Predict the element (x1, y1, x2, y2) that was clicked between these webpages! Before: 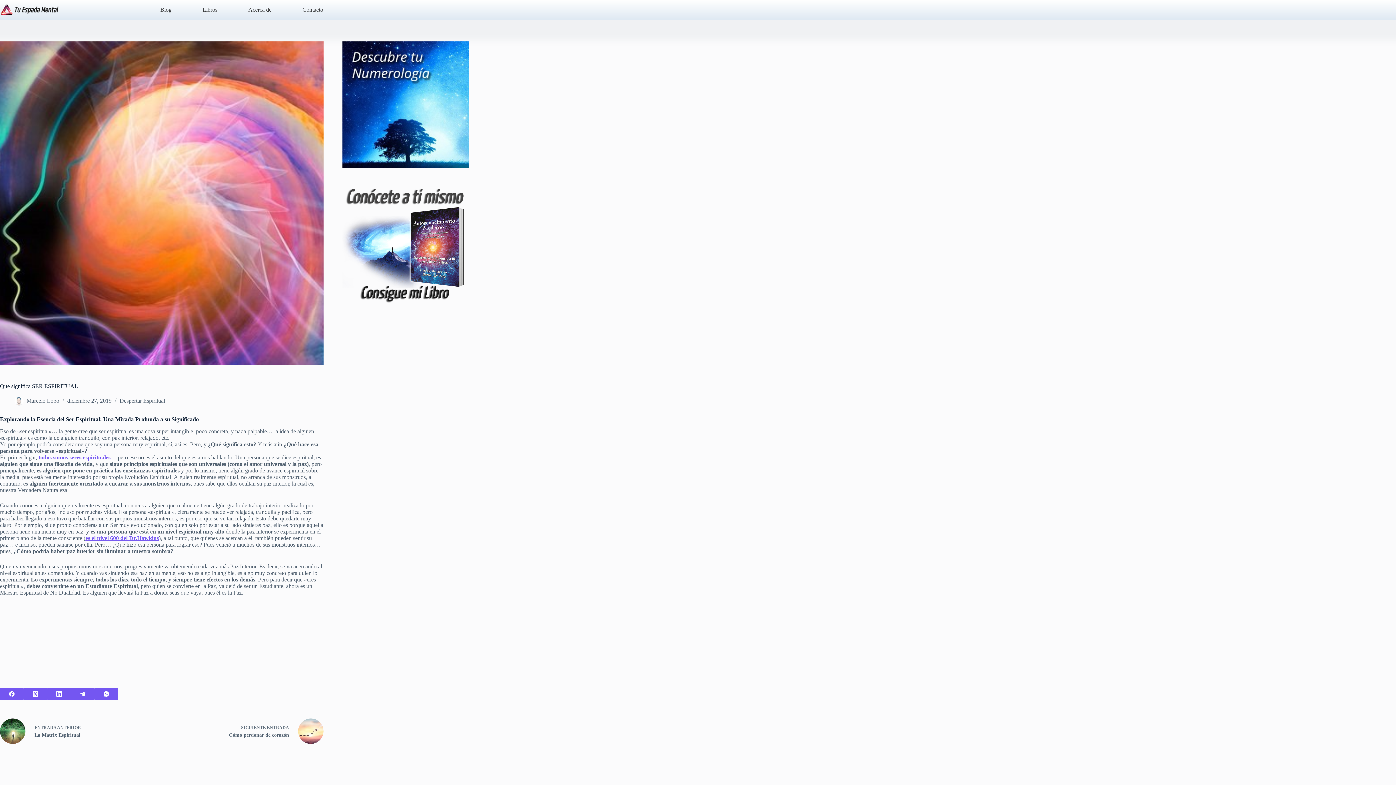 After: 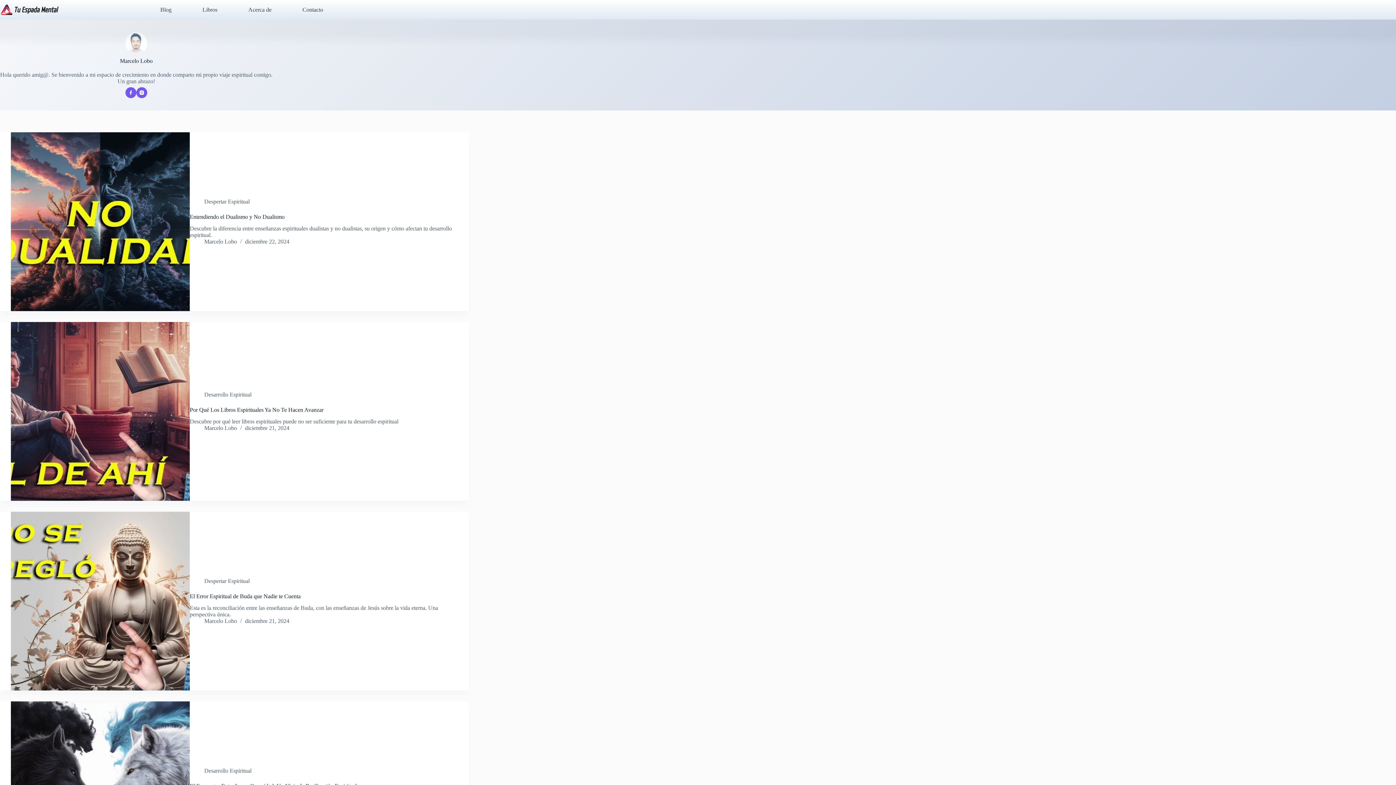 Action: label: Marcelo Lobo bbox: (26, 397, 59, 404)